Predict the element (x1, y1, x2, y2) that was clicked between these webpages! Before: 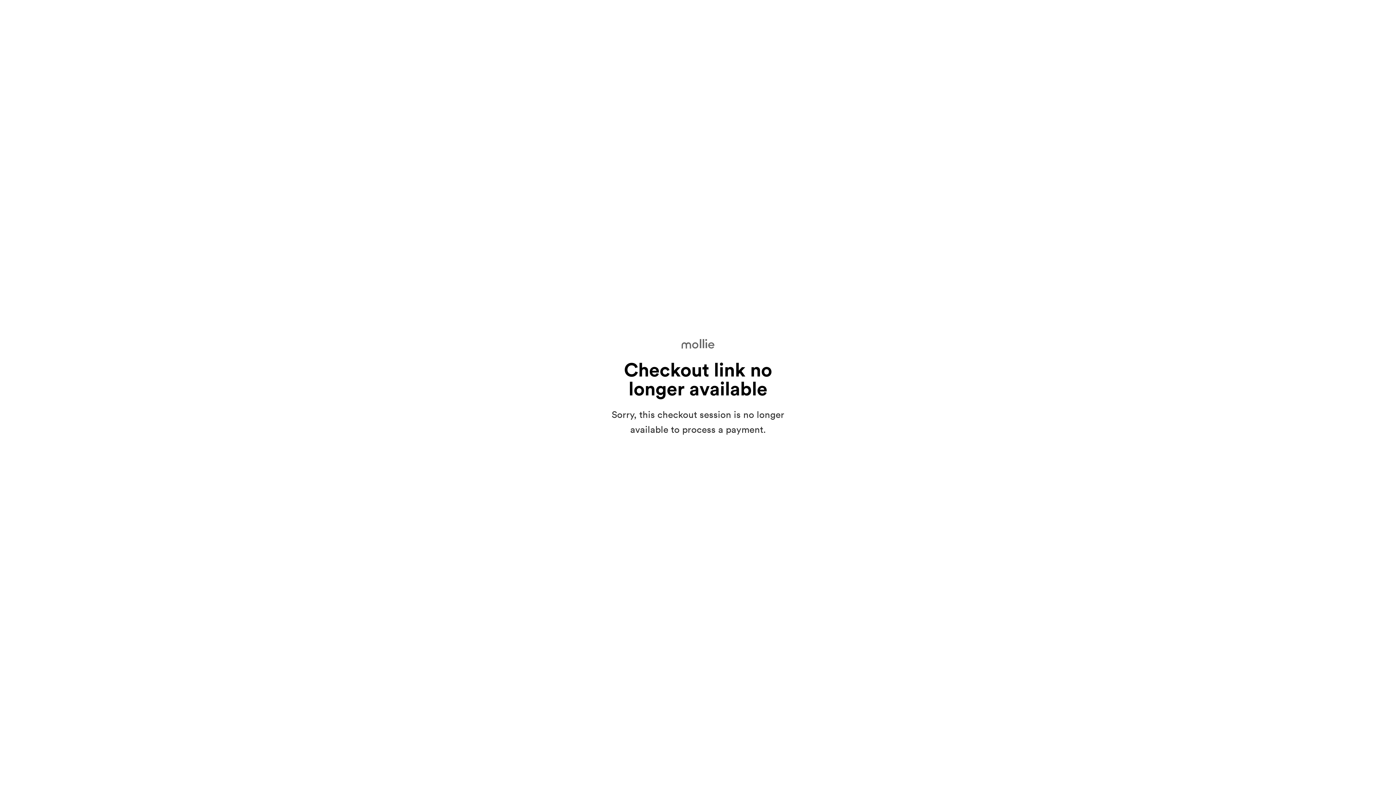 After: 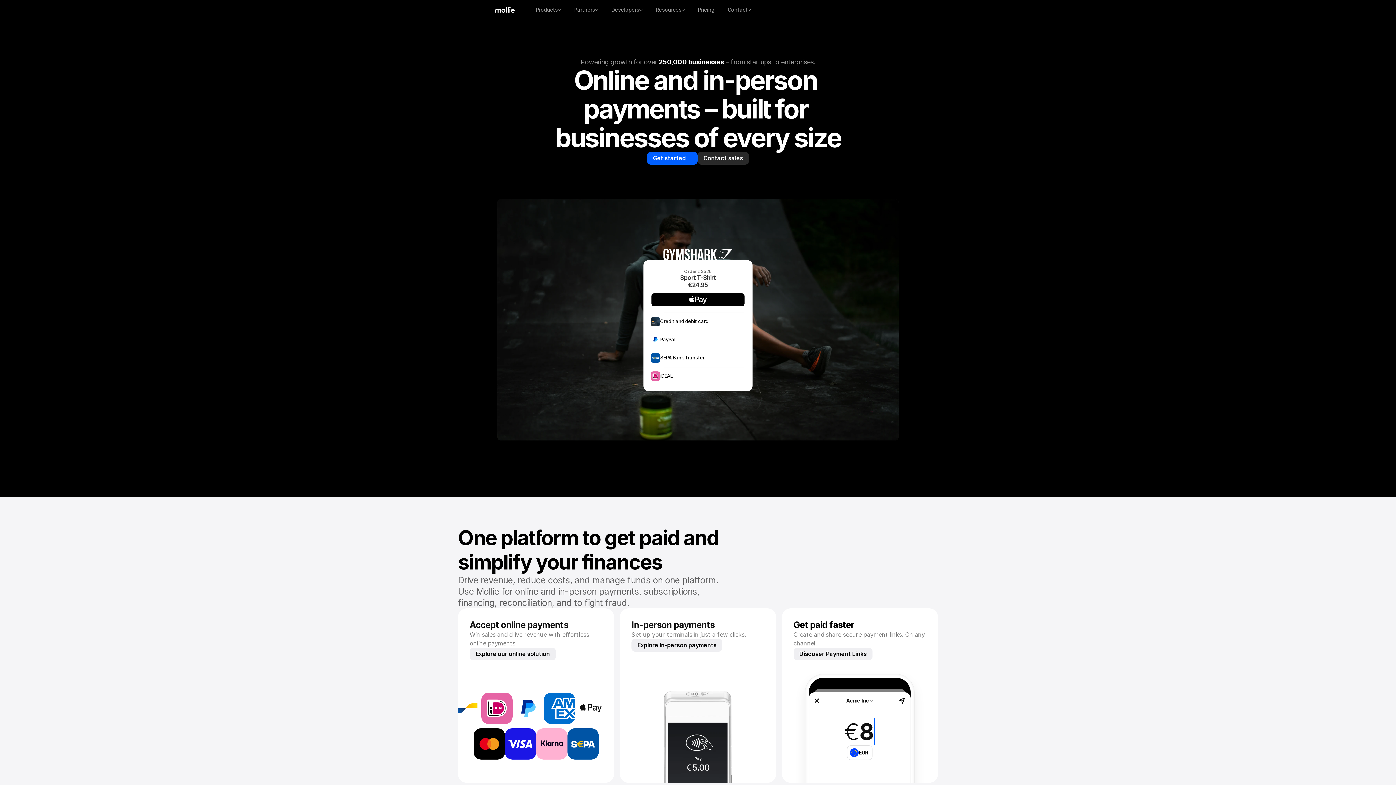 Action: bbox: (681, 339, 714, 350)